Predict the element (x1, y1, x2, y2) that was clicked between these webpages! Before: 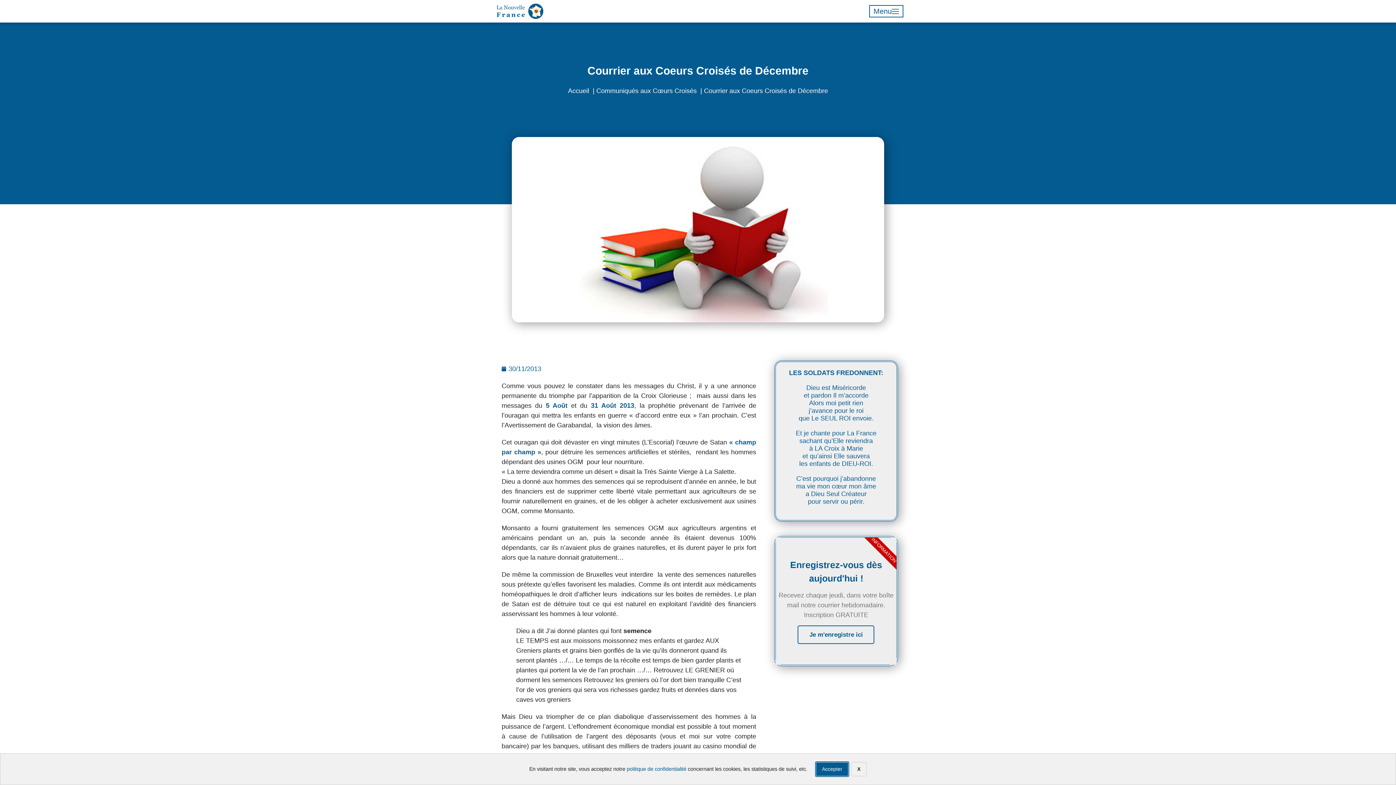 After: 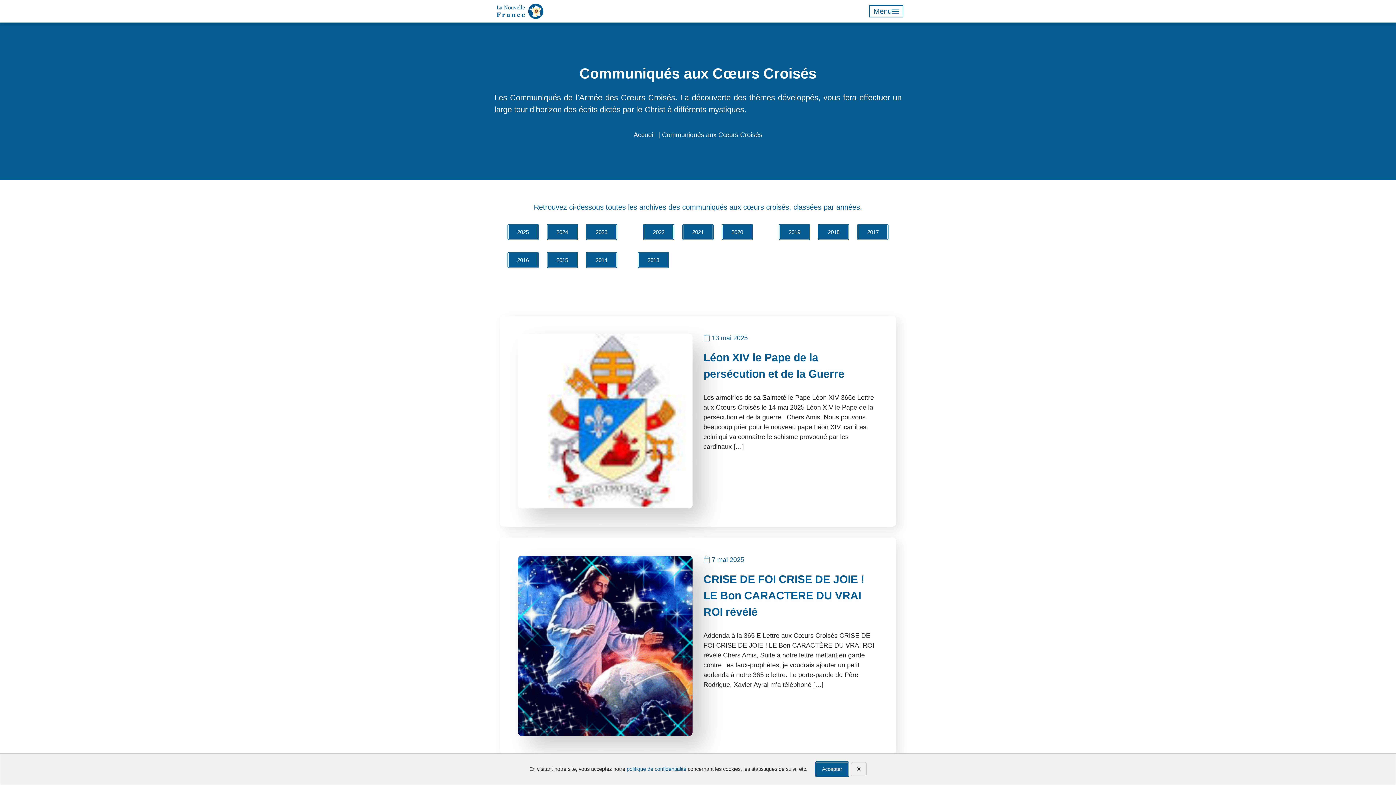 Action: label: Communiqués aux Cœurs Croisés bbox: (596, 87, 696, 94)